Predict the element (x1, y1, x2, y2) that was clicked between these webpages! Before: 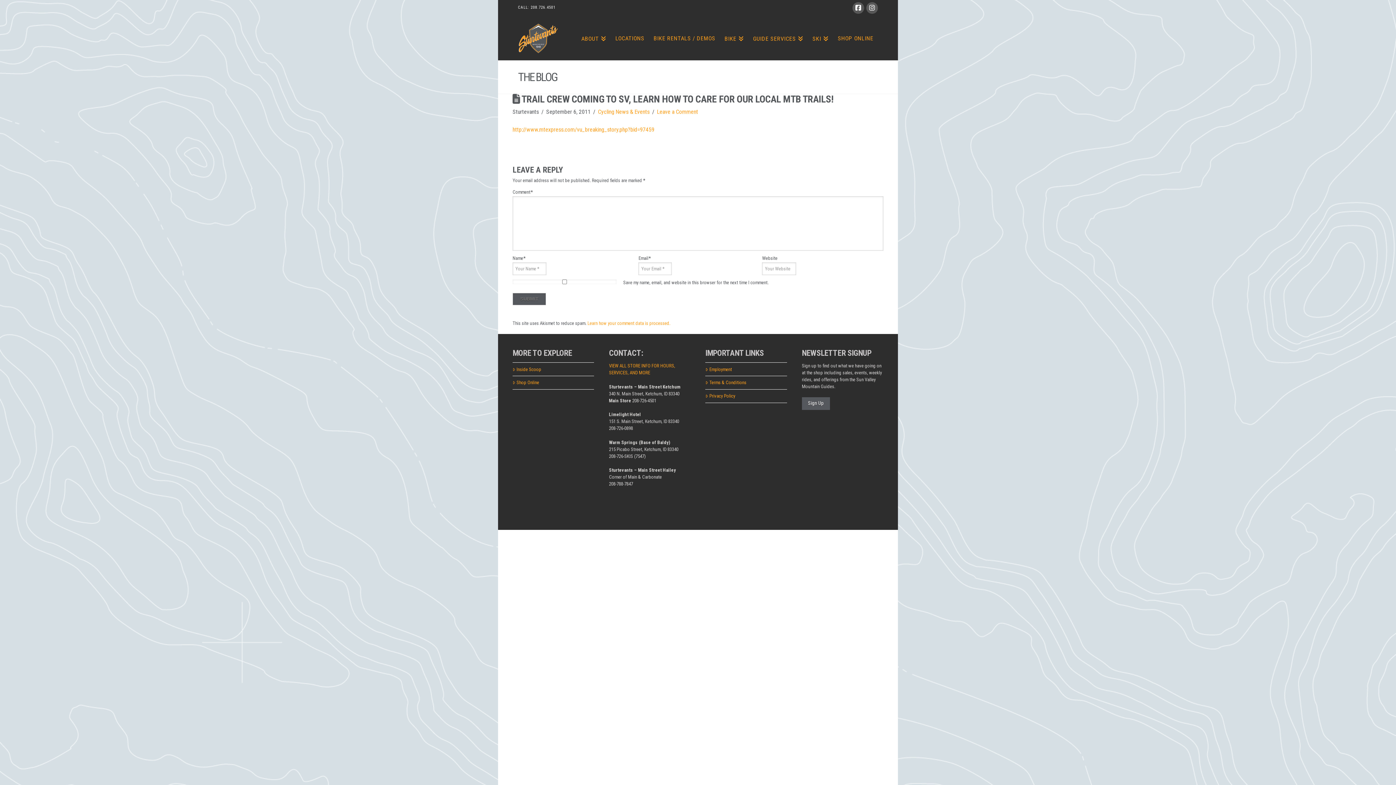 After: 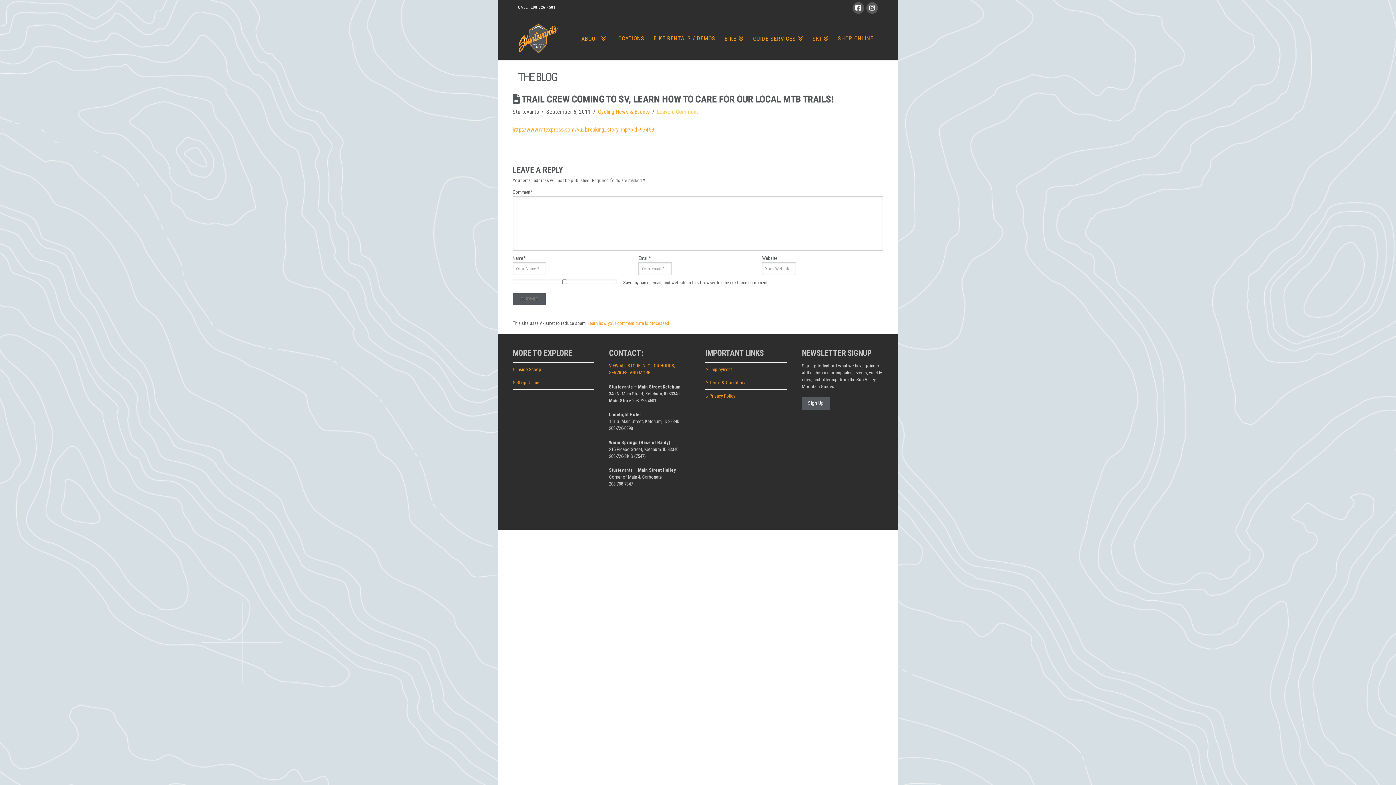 Action: bbox: (657, 108, 698, 115) label: Leave a Comment